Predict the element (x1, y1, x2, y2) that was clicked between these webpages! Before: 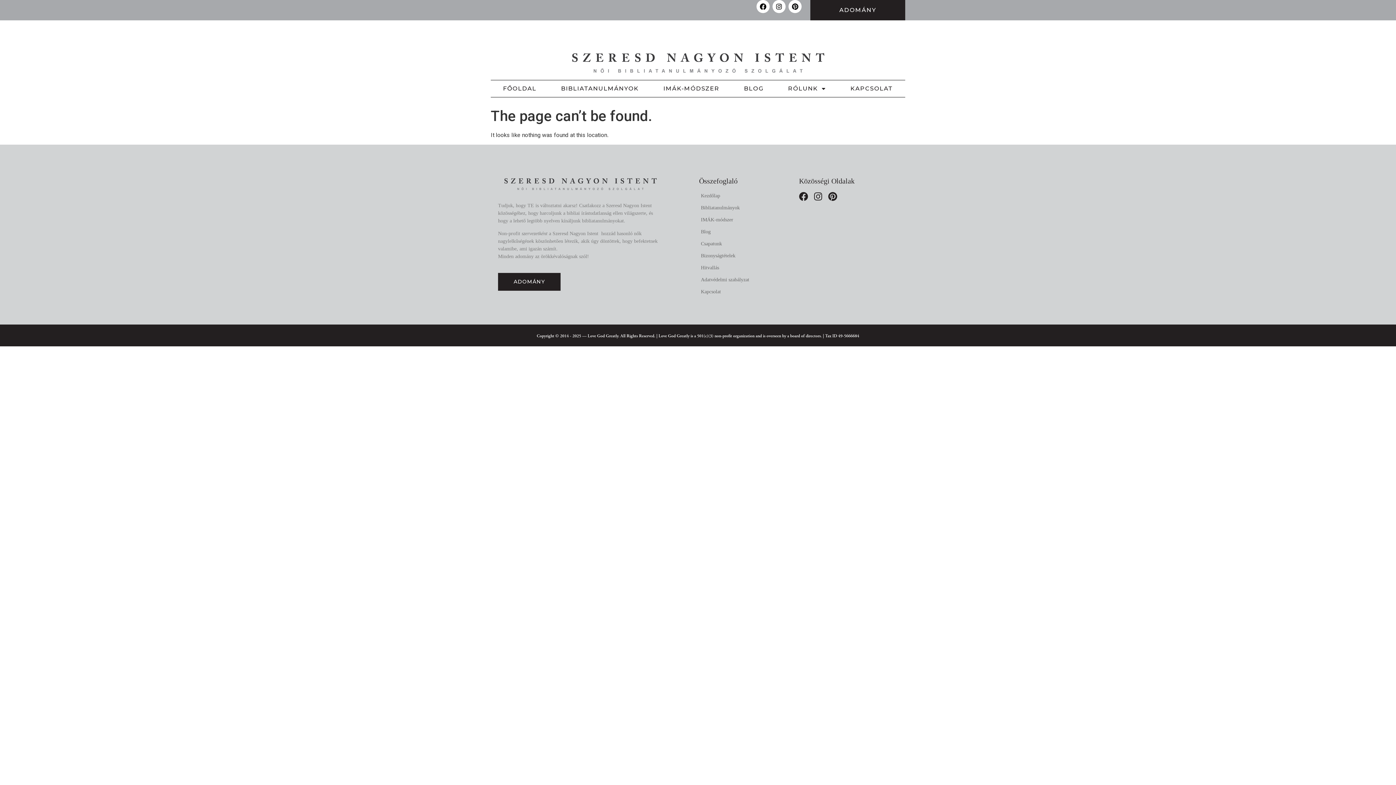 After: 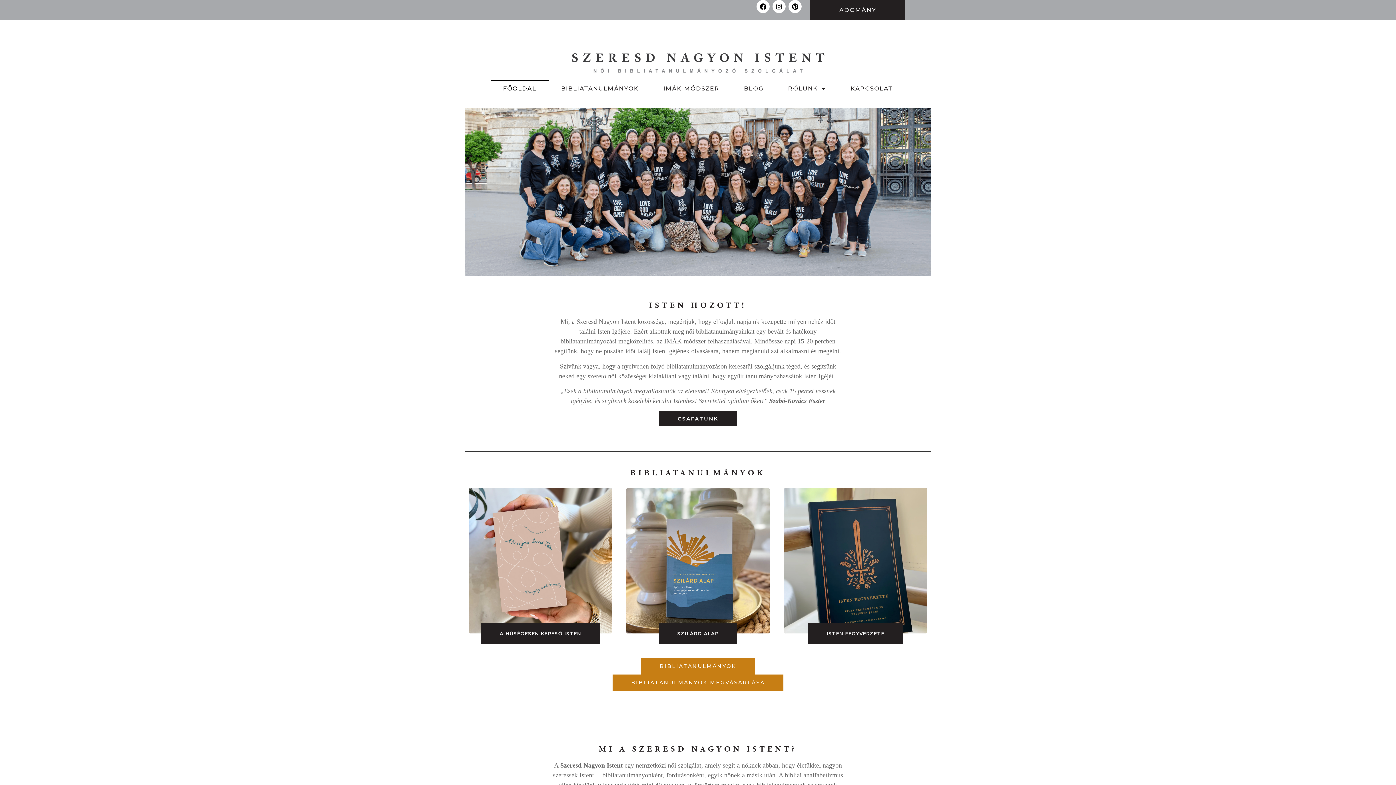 Action: bbox: (561, 45, 834, 79)